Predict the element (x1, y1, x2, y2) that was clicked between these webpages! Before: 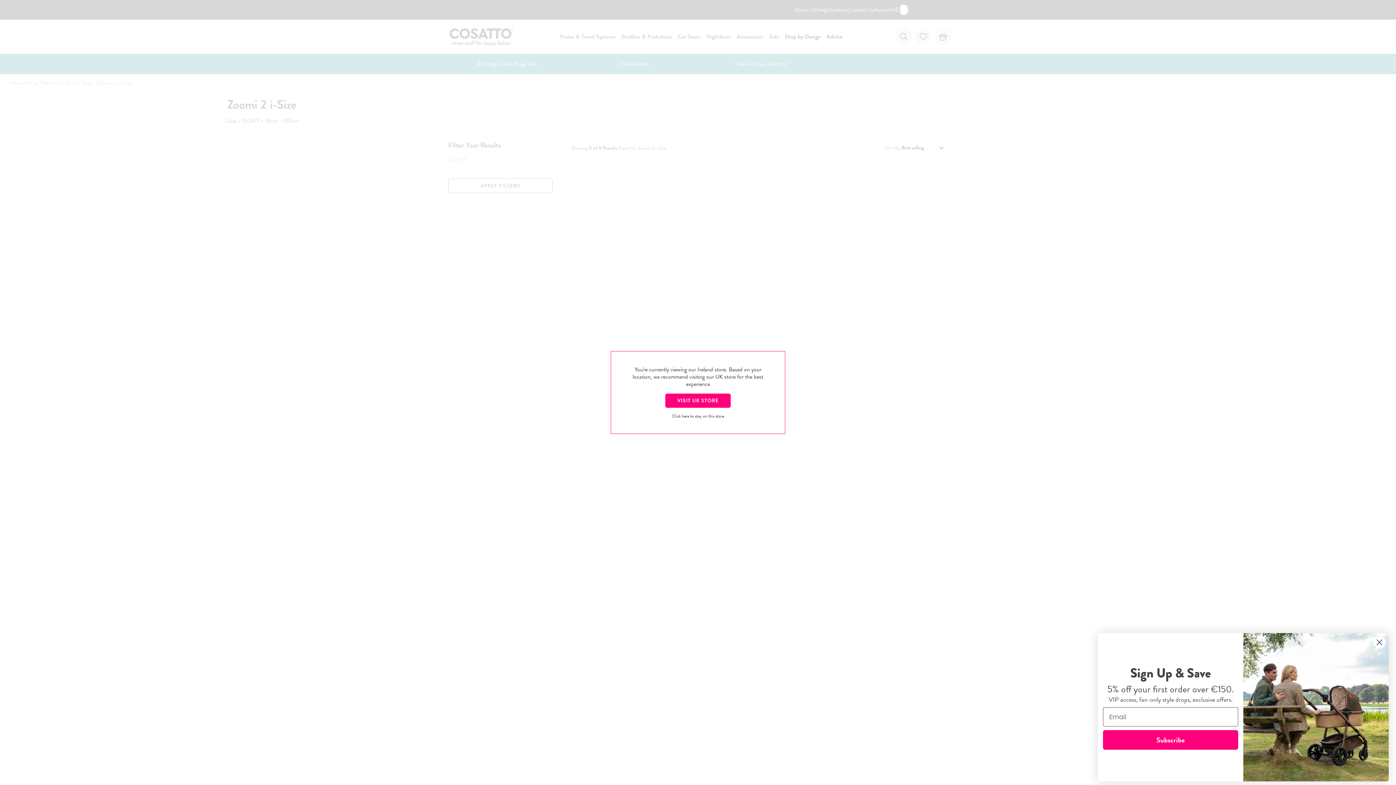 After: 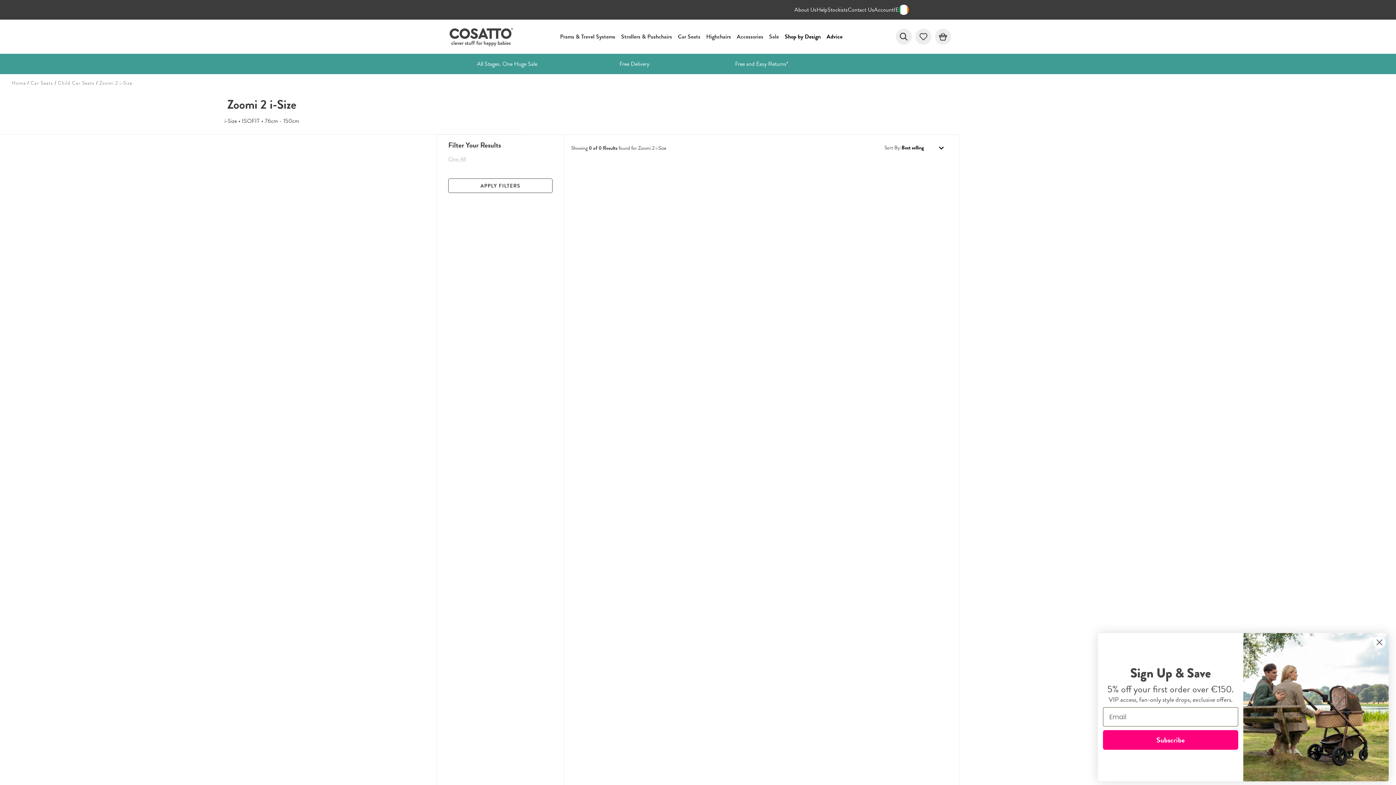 Action: label: Click here to stay on this store bbox: (672, 413, 724, 419)